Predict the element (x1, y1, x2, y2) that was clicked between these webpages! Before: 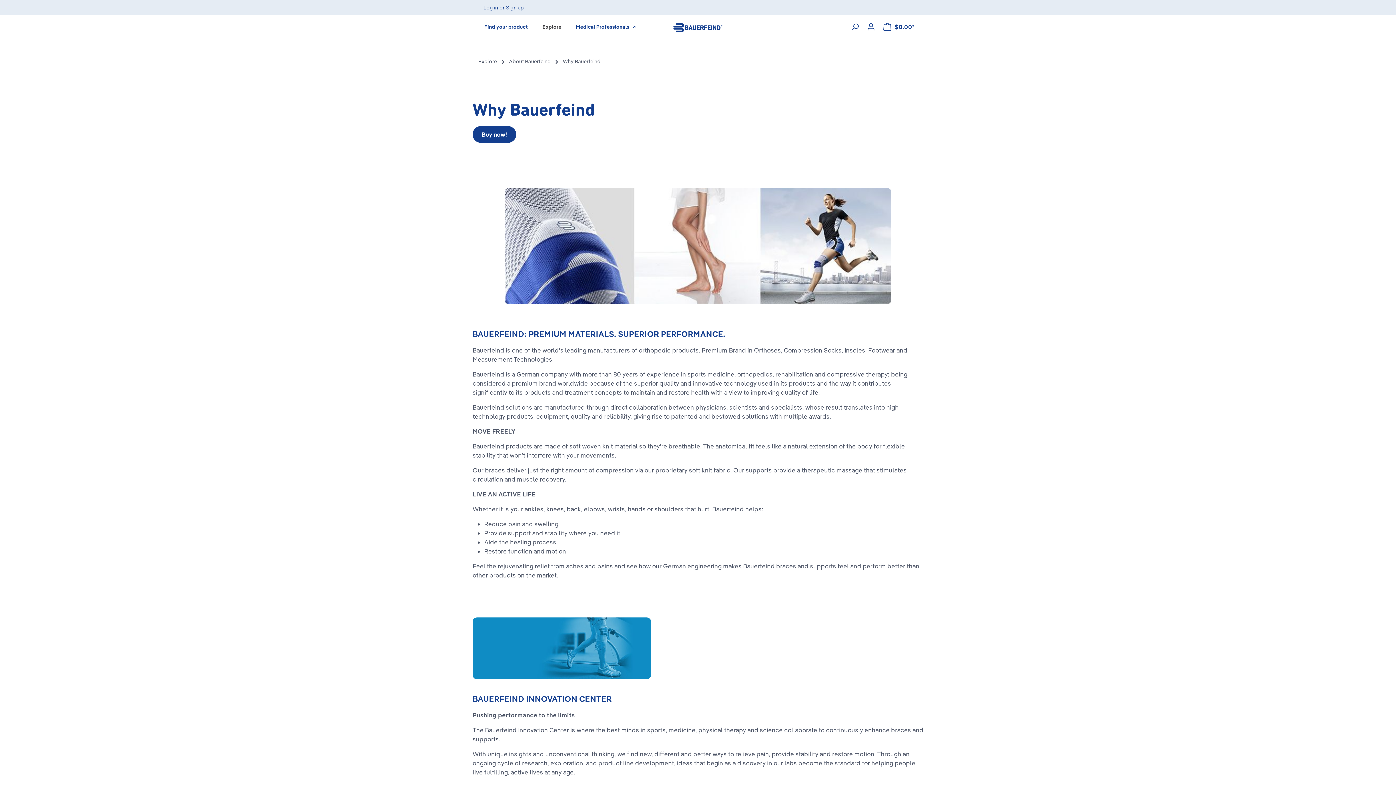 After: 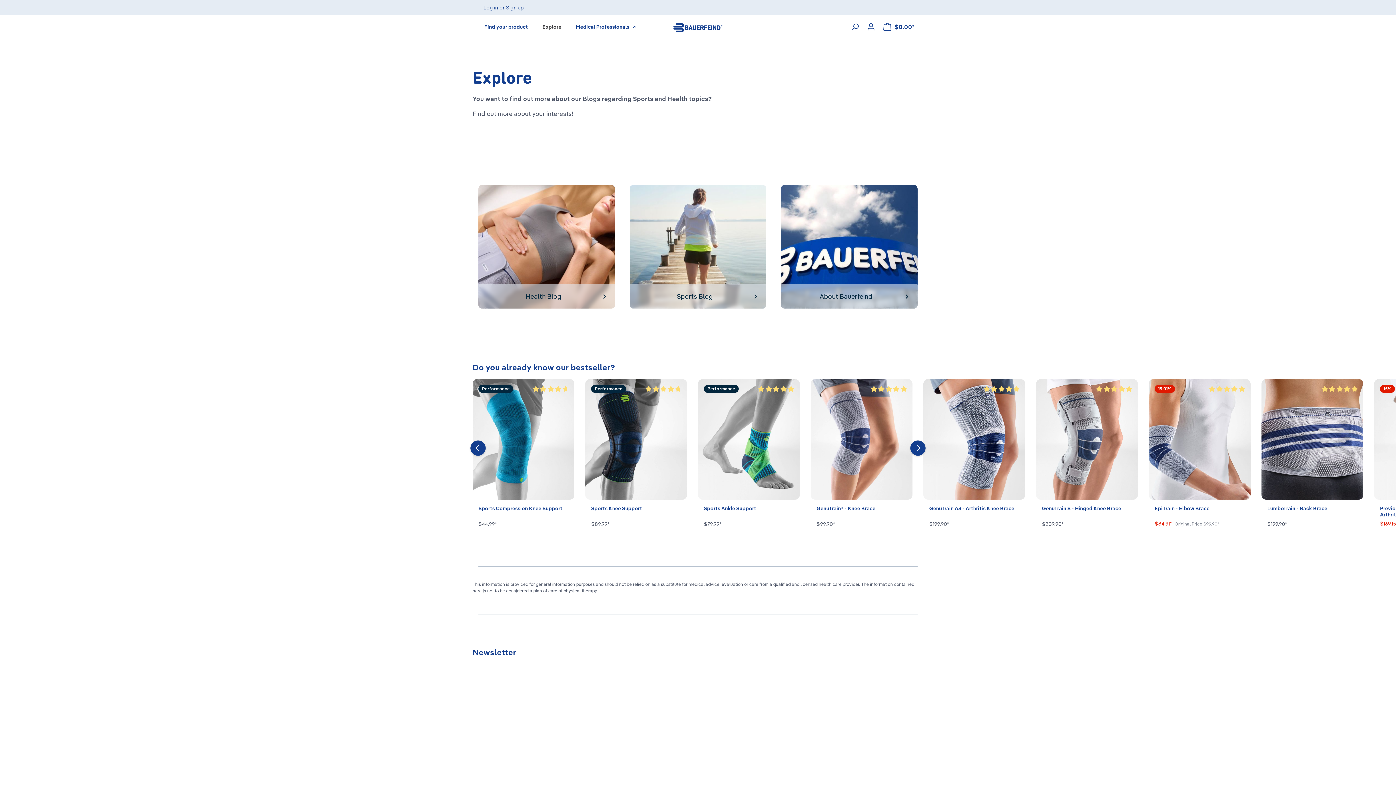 Action: bbox: (478, 58, 497, 64) label: Explore